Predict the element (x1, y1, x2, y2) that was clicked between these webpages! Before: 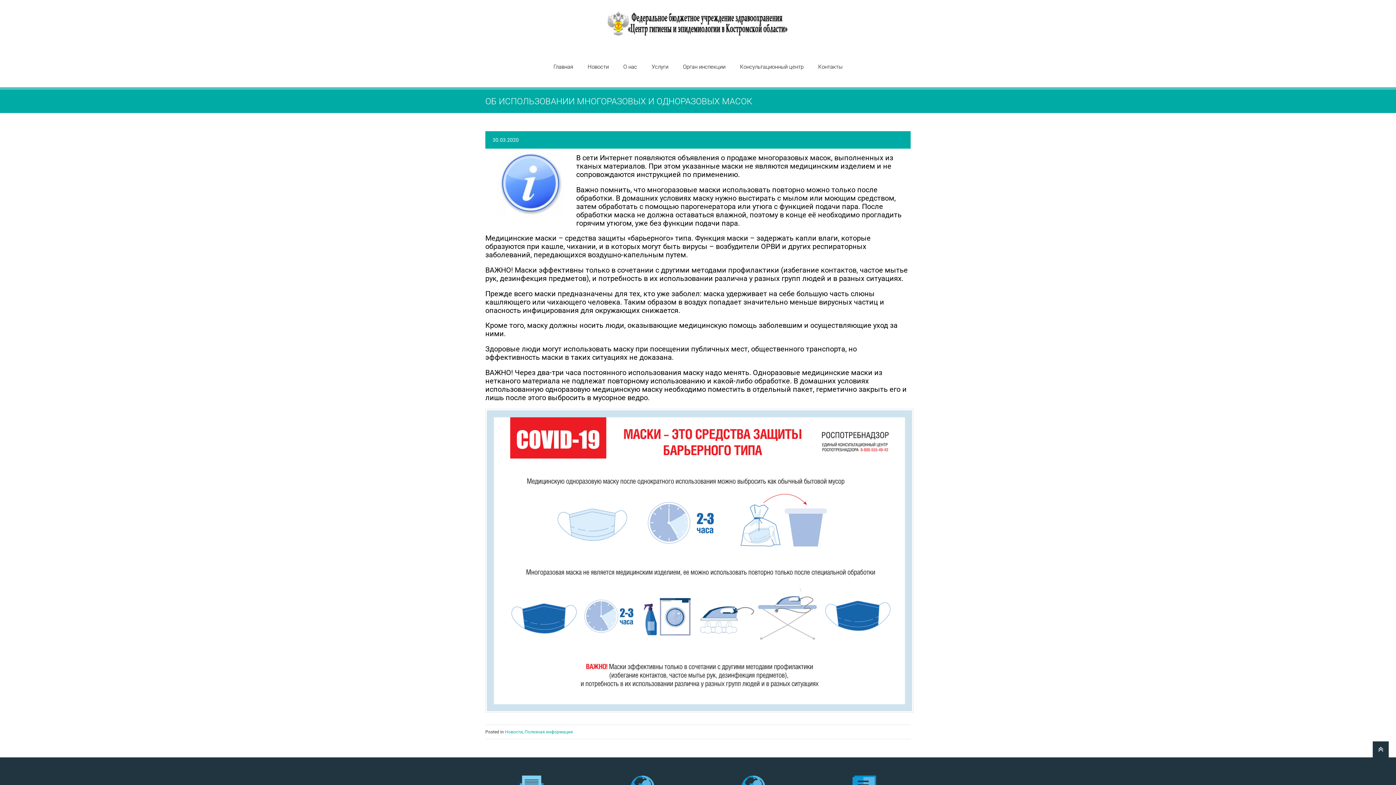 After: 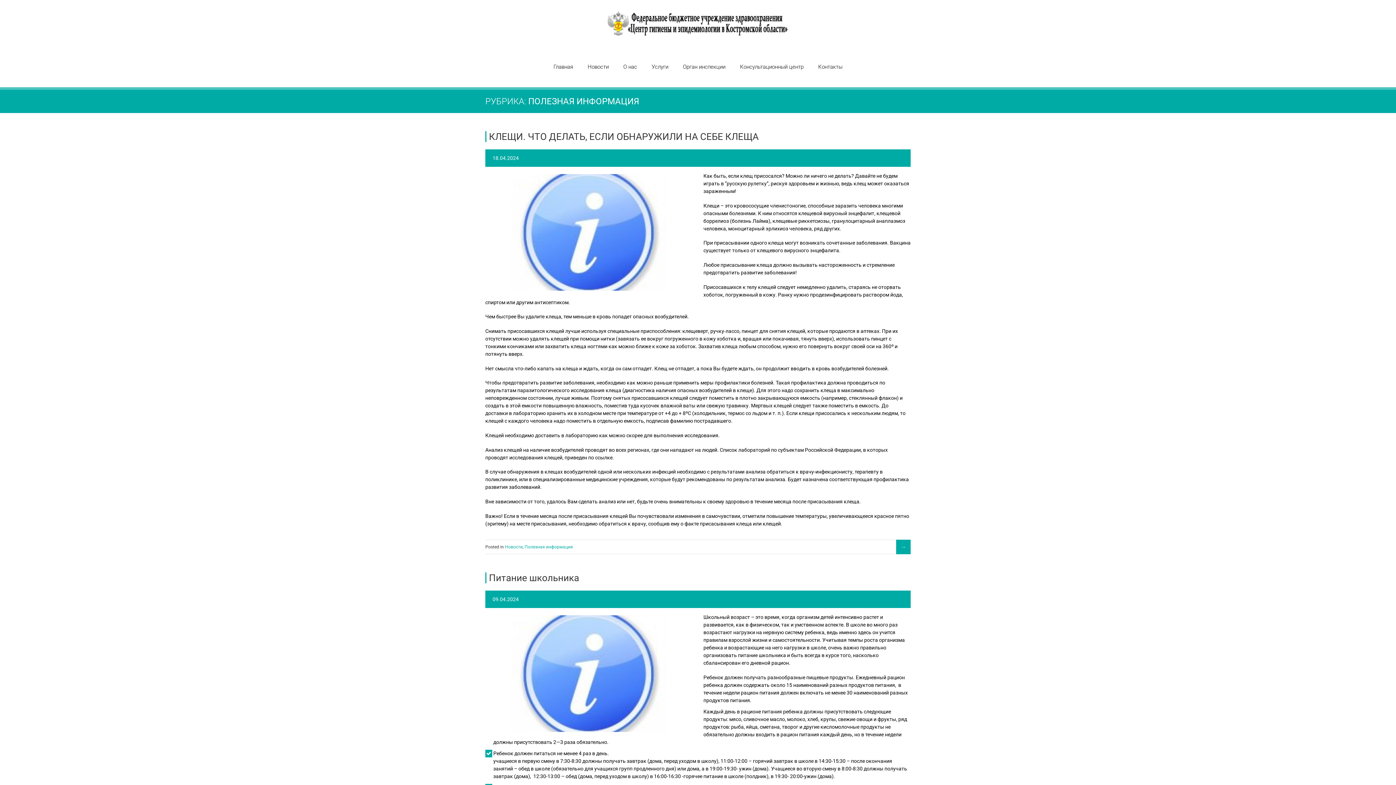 Action: label: Полезная информация bbox: (524, 729, 573, 734)